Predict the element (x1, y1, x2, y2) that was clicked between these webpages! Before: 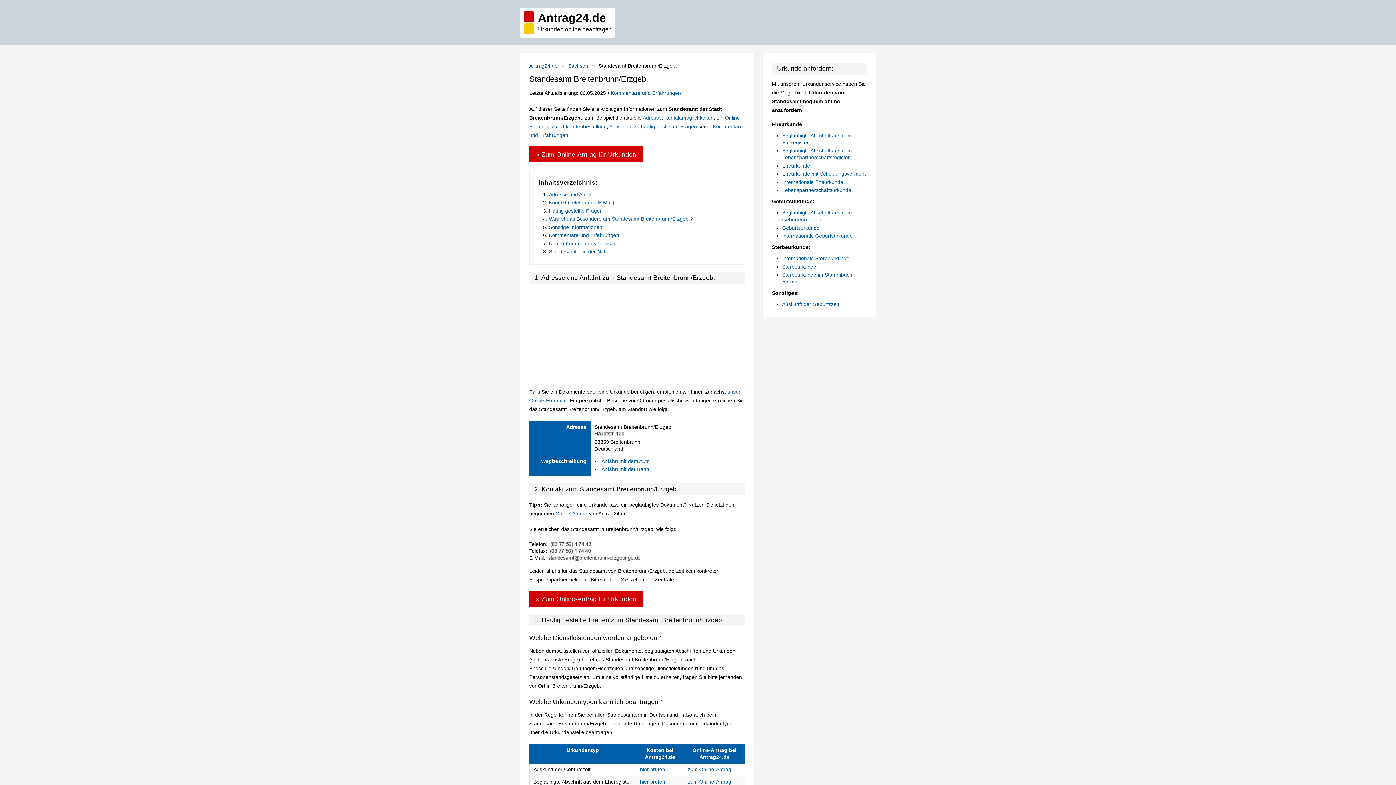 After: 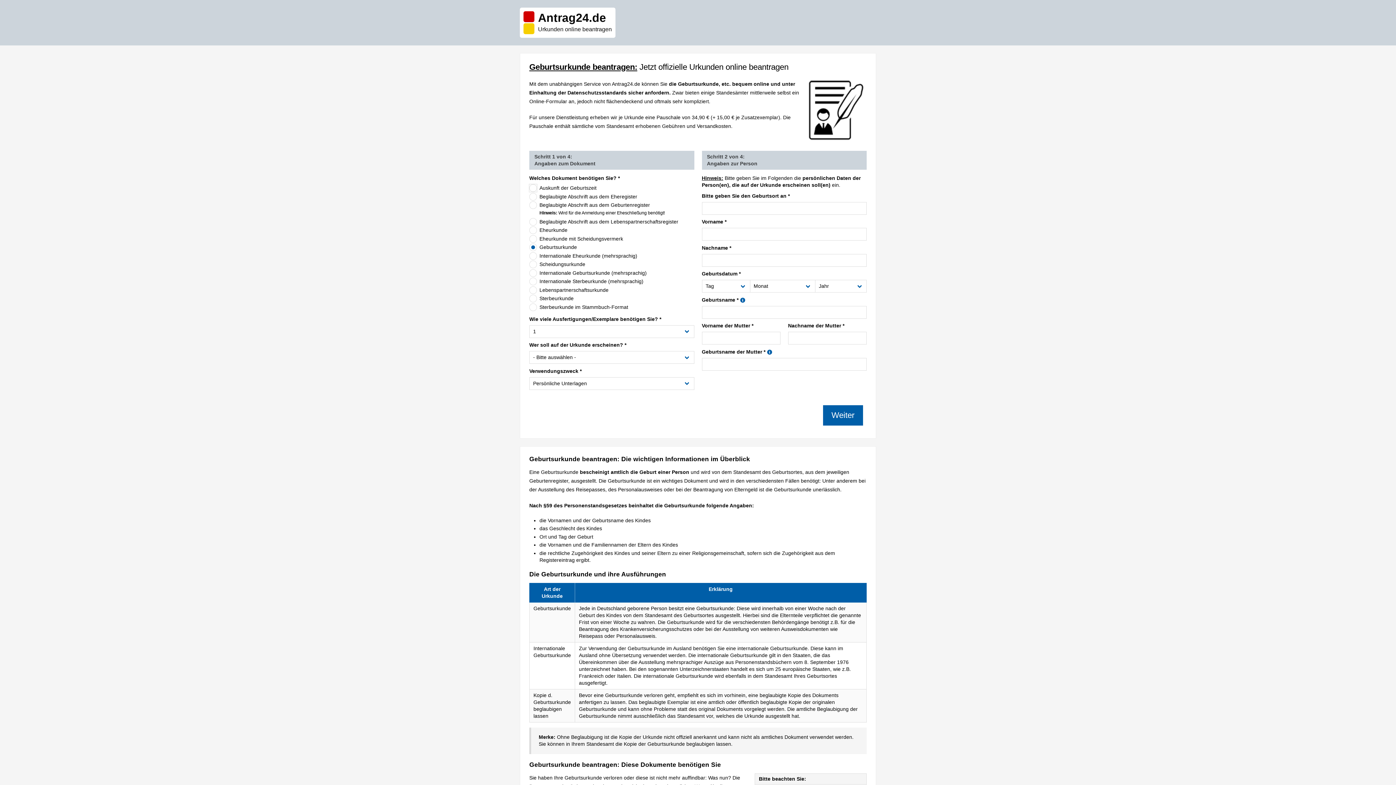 Action: bbox: (782, 224, 819, 230) label: Geburtsurkunde